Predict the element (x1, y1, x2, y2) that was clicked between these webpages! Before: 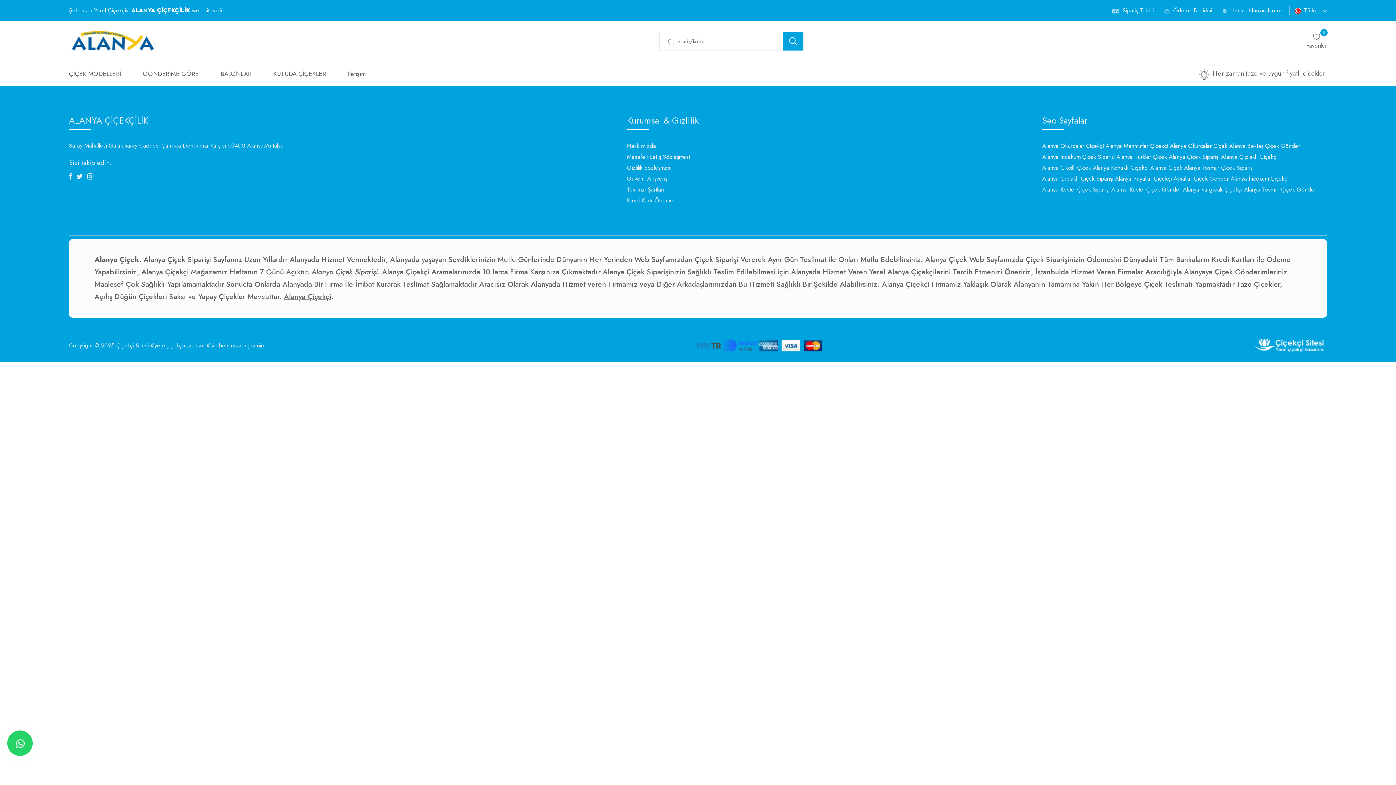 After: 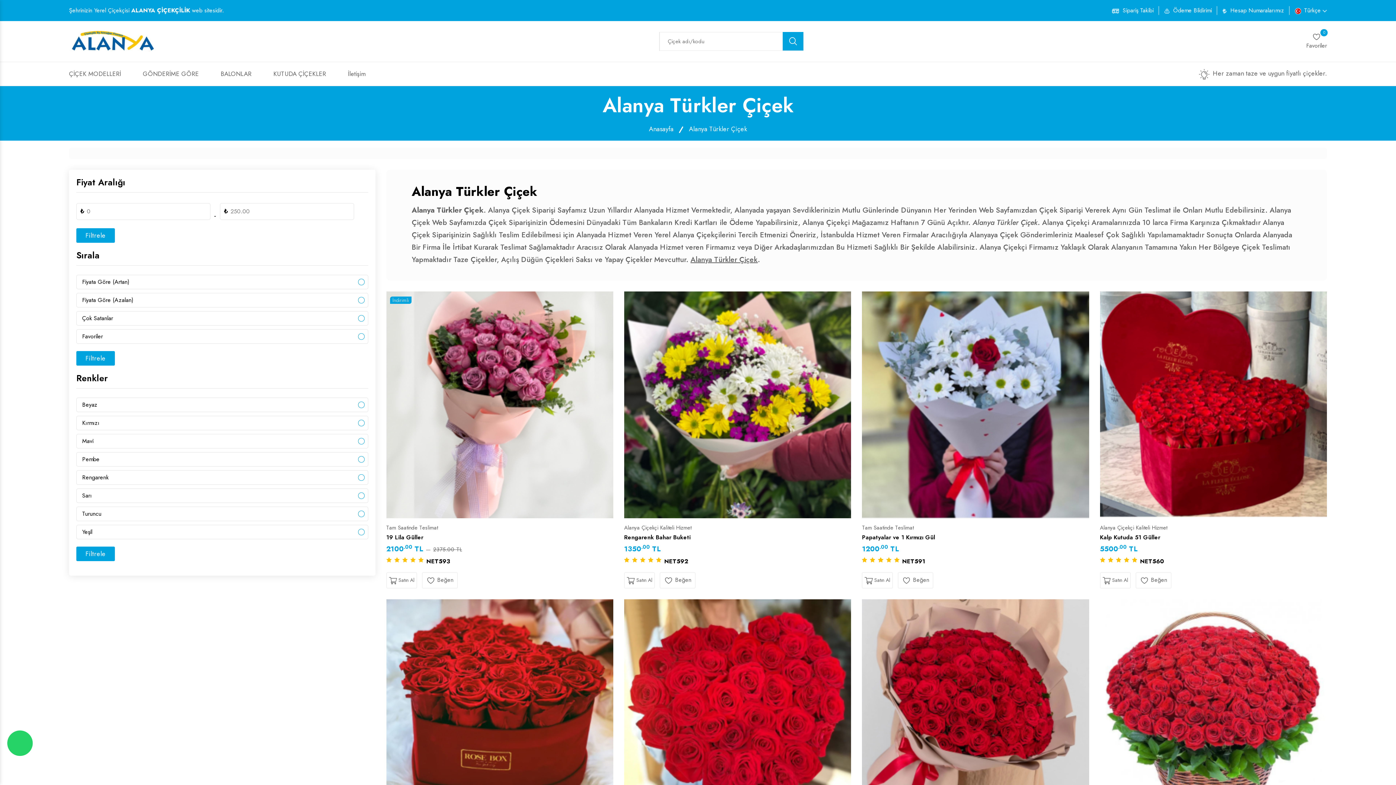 Action: label: Alanya Türkler Çiçek bbox: (1116, 151, 1167, 162)